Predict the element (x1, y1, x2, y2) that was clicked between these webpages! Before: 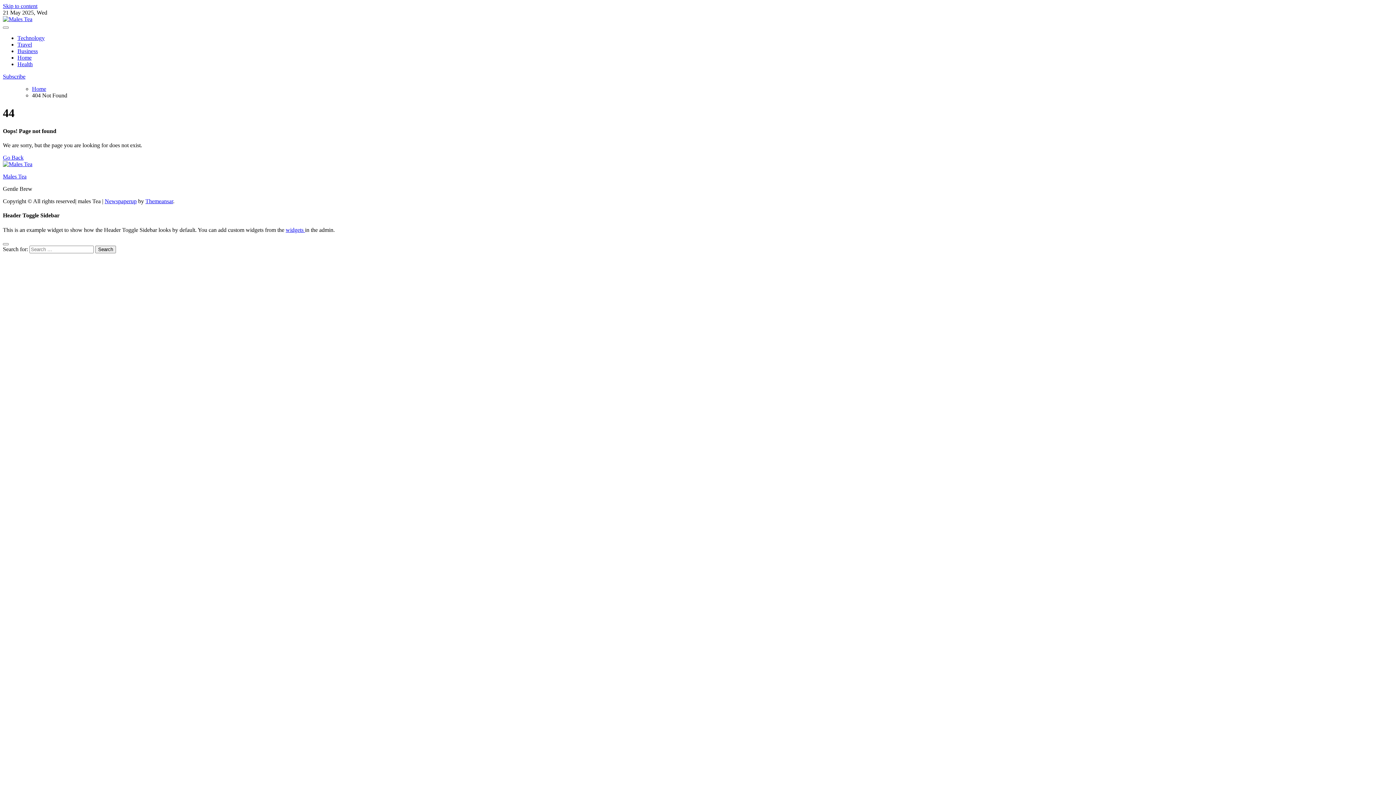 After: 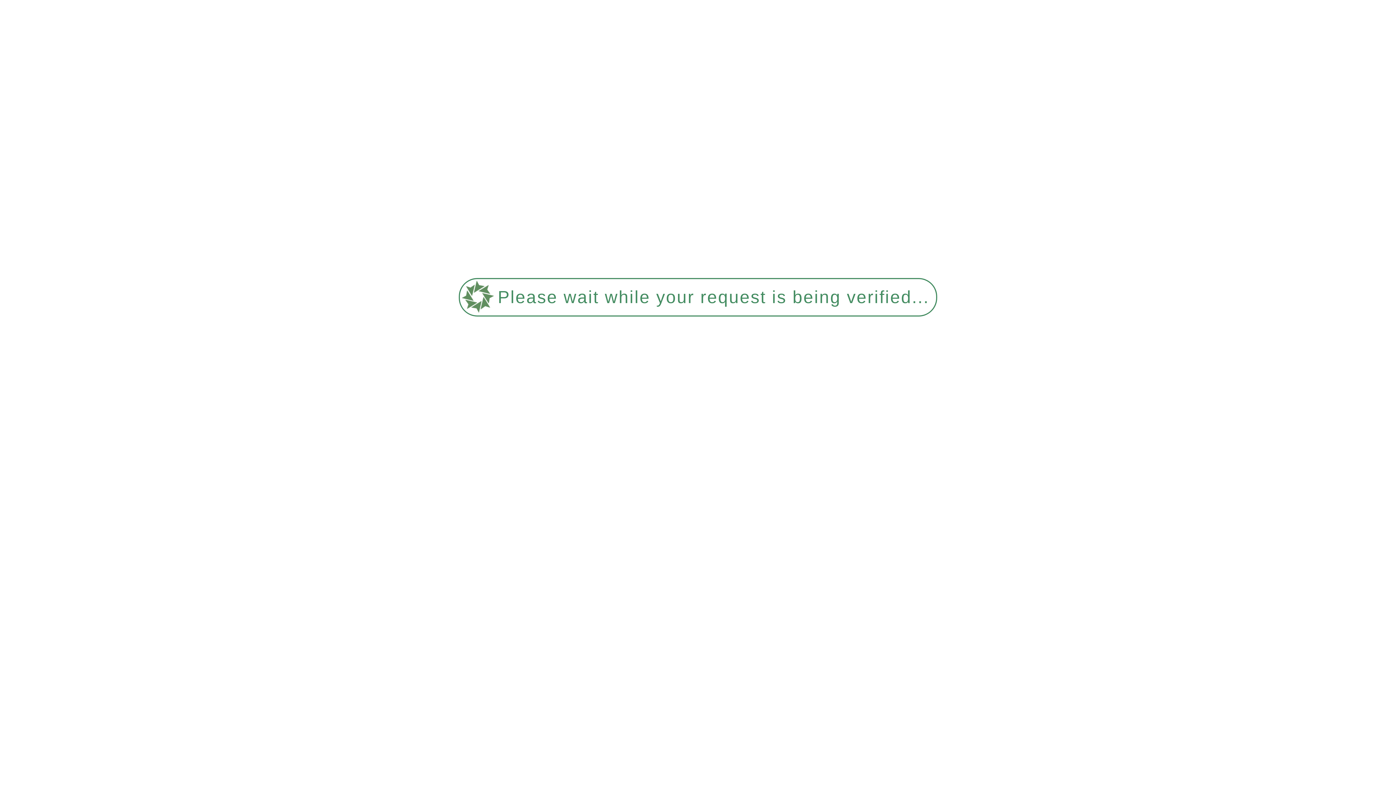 Action: label: Home bbox: (32, 85, 46, 92)